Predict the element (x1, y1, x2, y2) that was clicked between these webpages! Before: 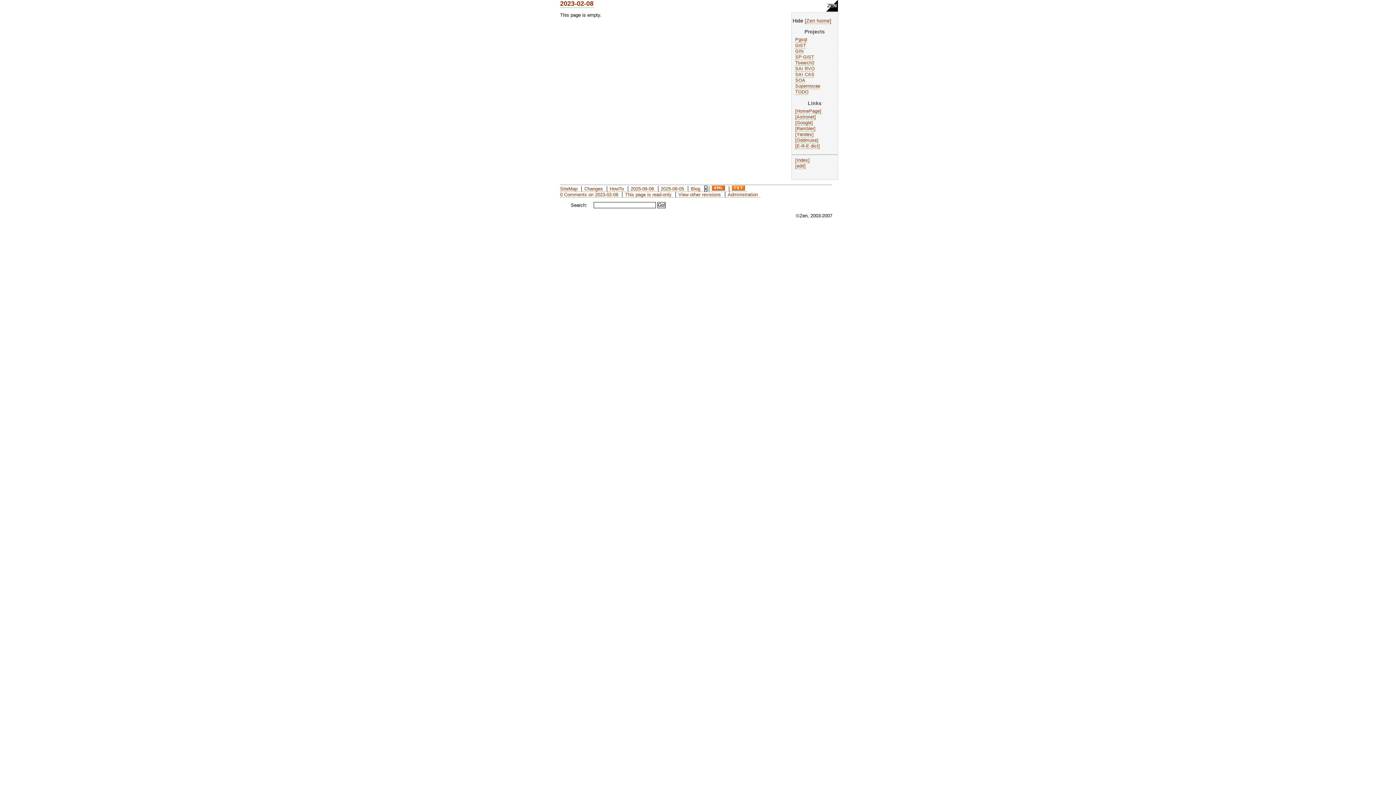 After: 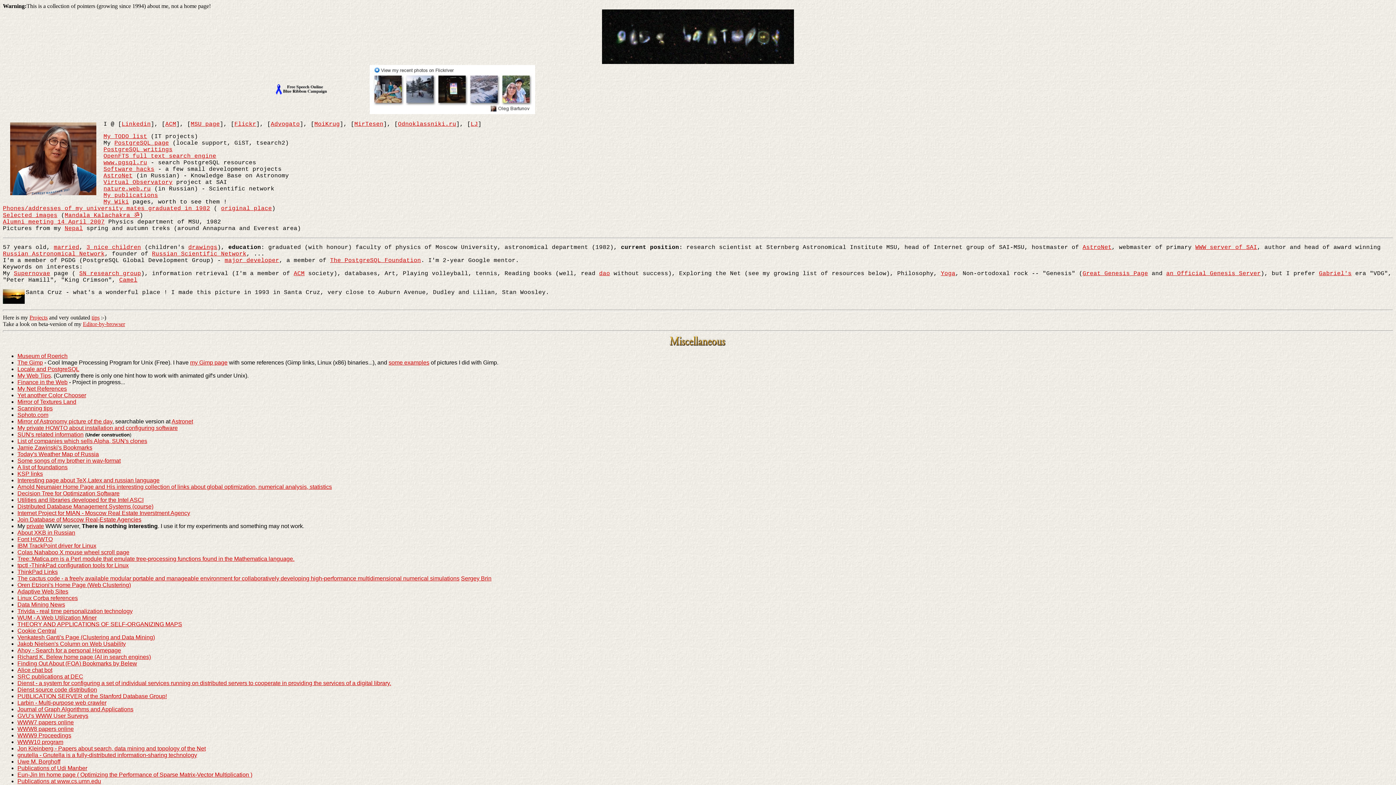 Action: bbox: (795, 108, 821, 114) label: HomePage